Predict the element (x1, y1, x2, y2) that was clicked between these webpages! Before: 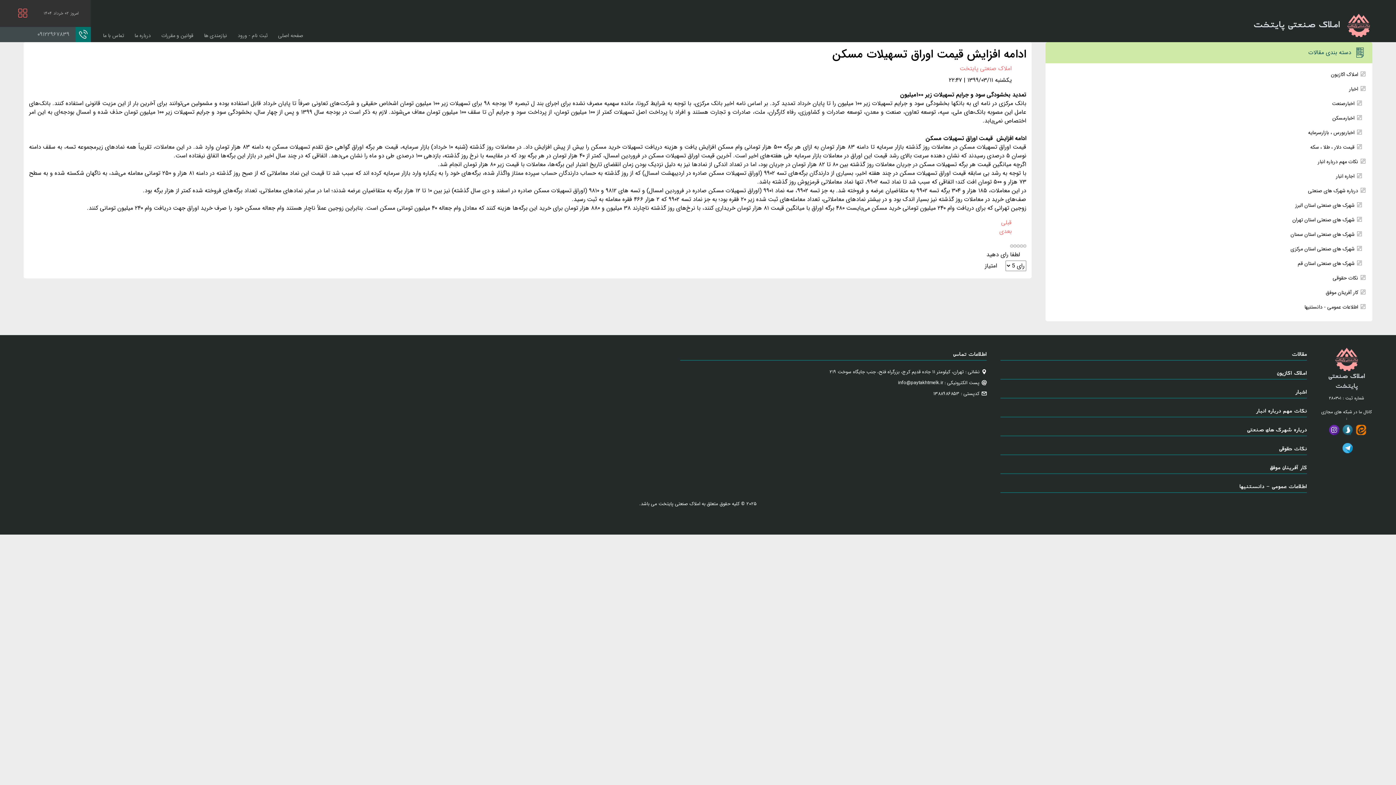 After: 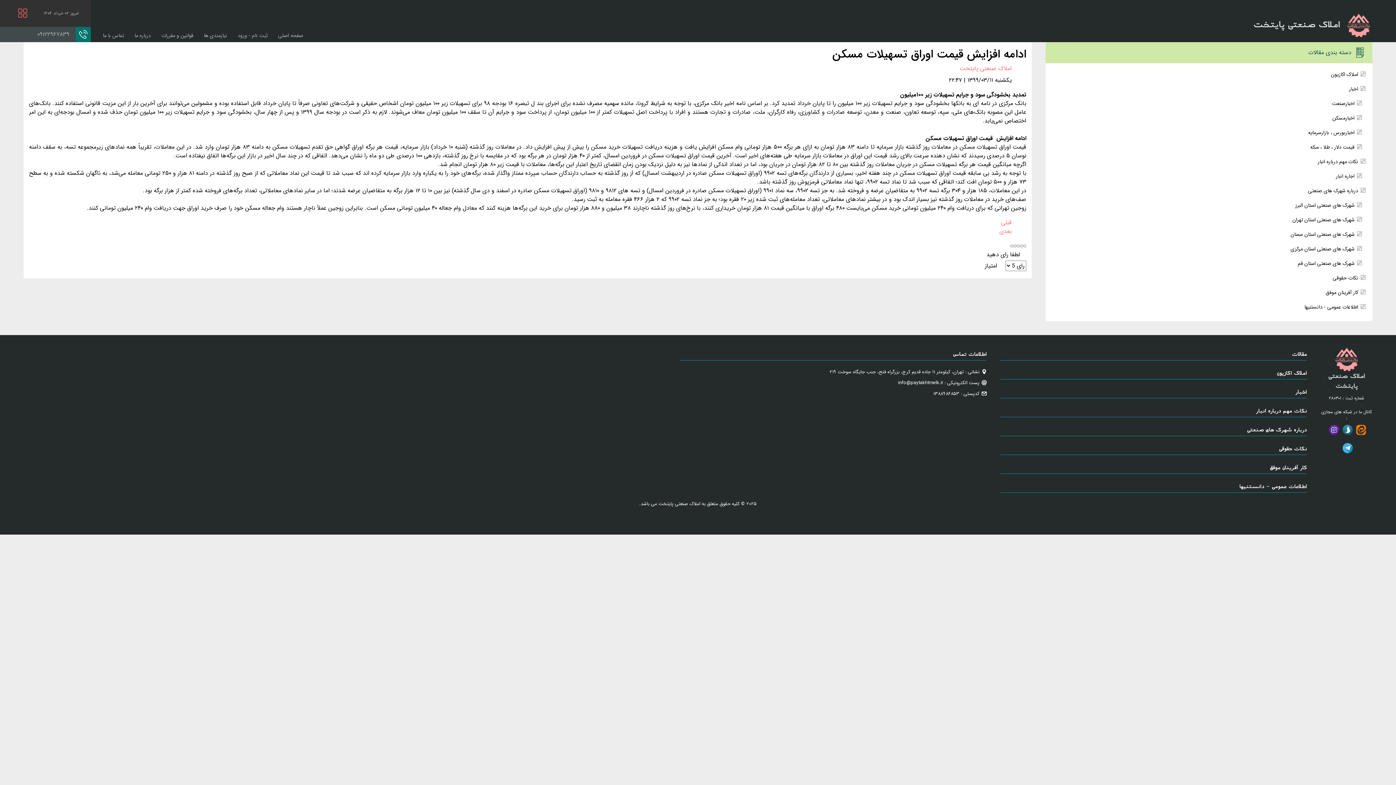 Action: bbox: (1279, 443, 1307, 453) label: نکات حقوقی